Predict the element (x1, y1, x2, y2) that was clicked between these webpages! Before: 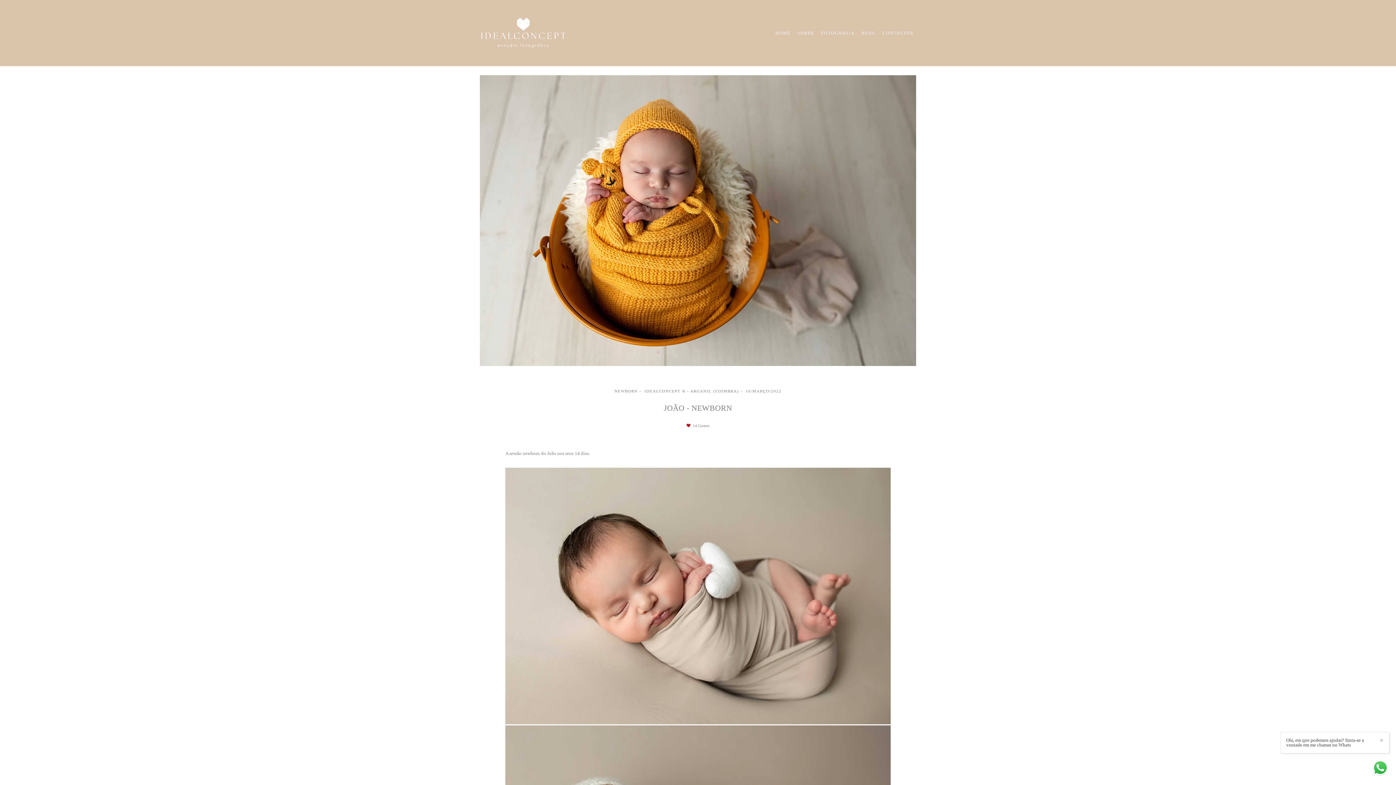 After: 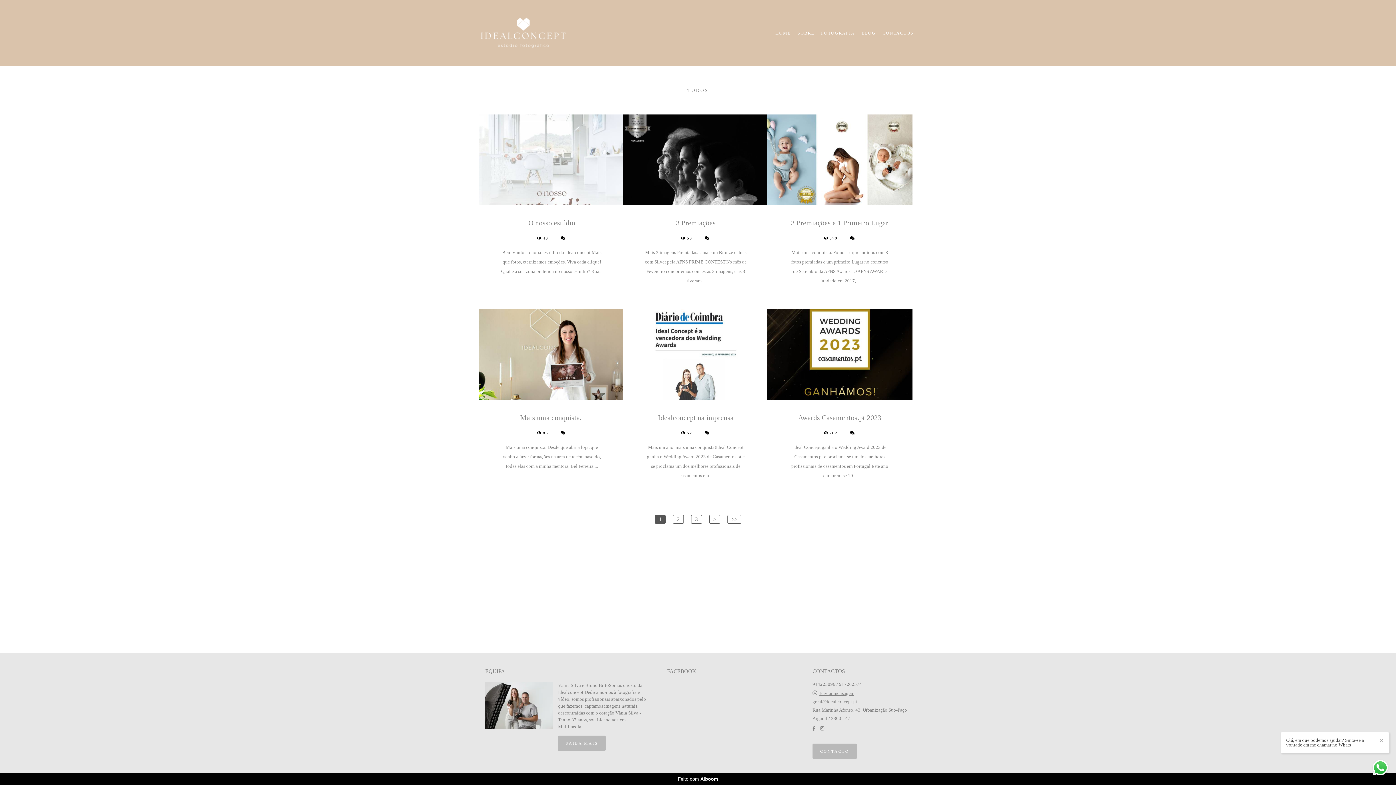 Action: bbox: (859, 27, 878, 38) label: BLOG